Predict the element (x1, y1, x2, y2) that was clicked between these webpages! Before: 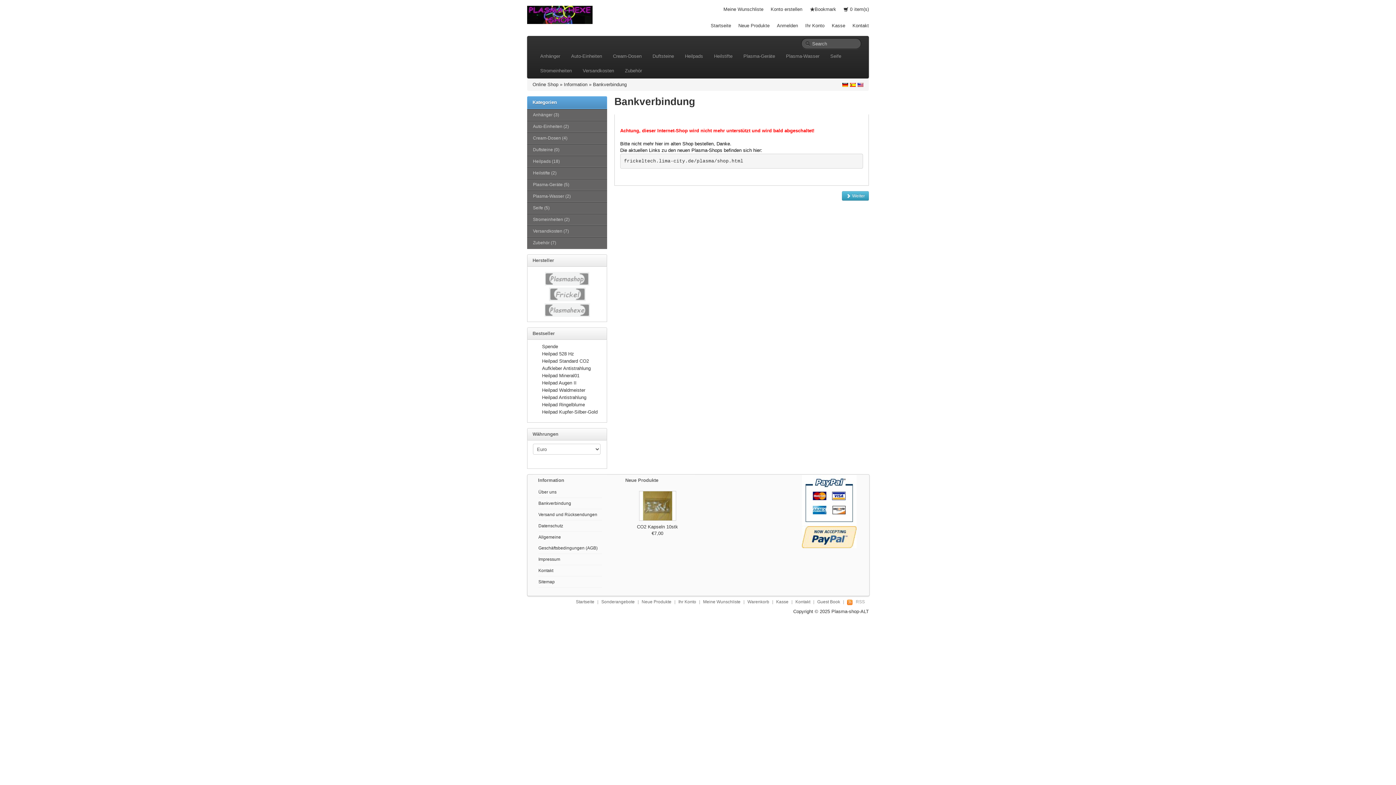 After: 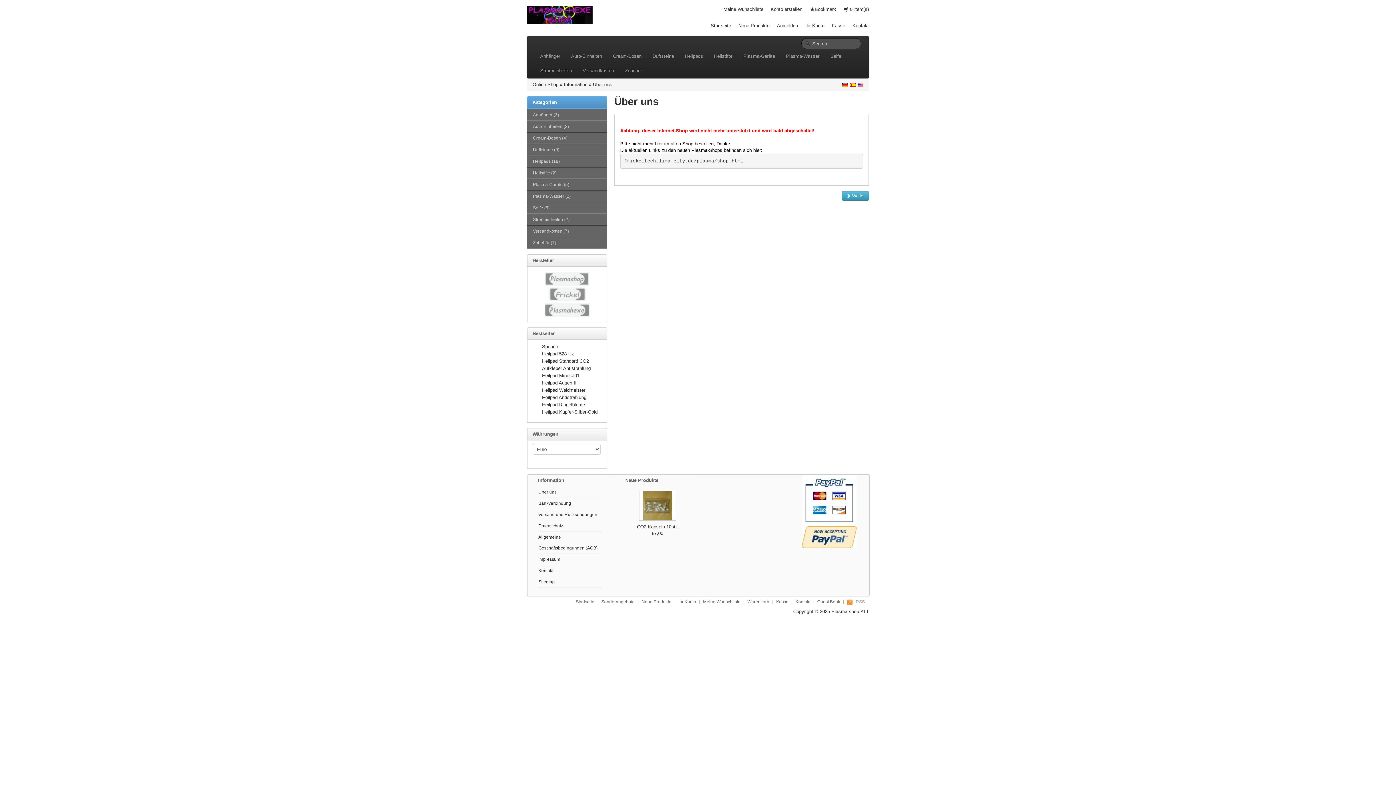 Action: bbox: (538, 486, 556, 497) label: Über uns